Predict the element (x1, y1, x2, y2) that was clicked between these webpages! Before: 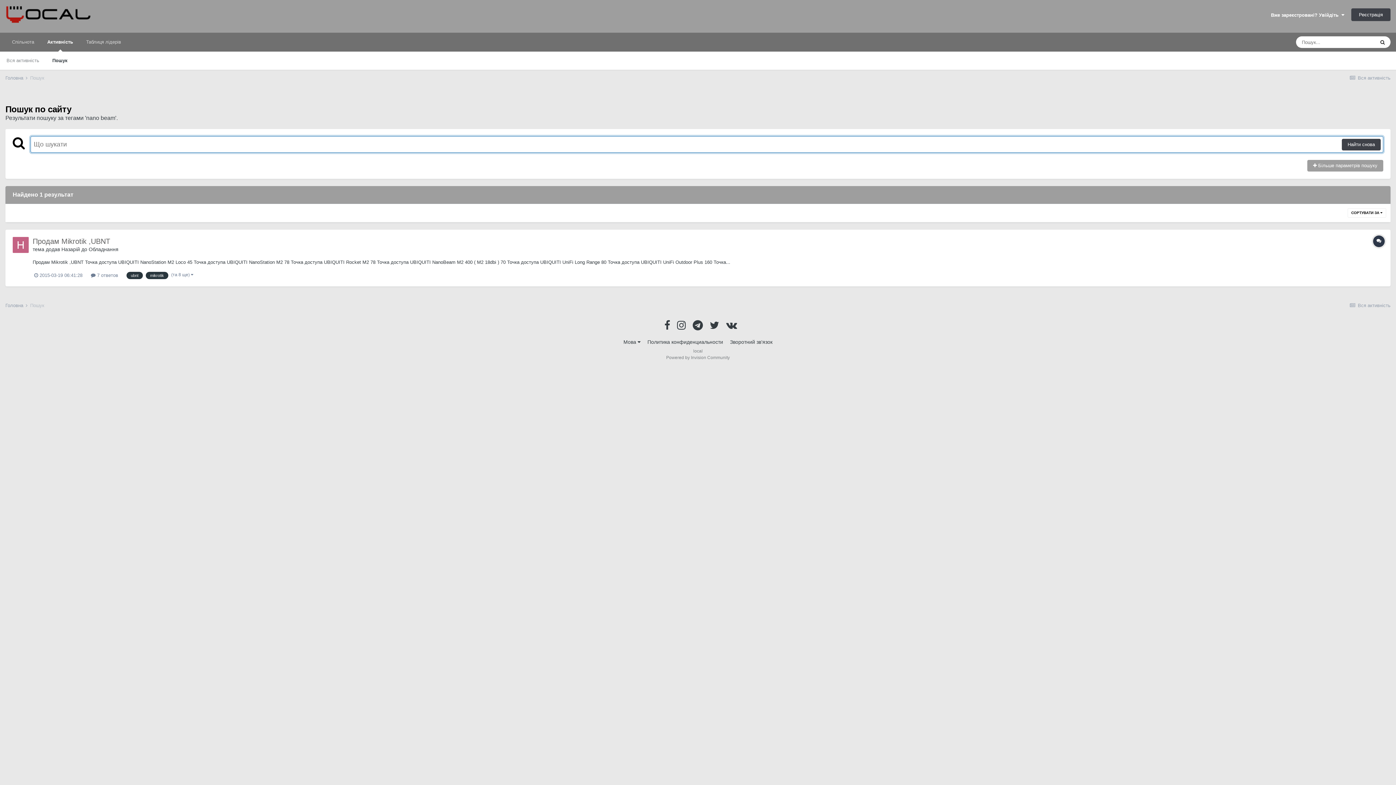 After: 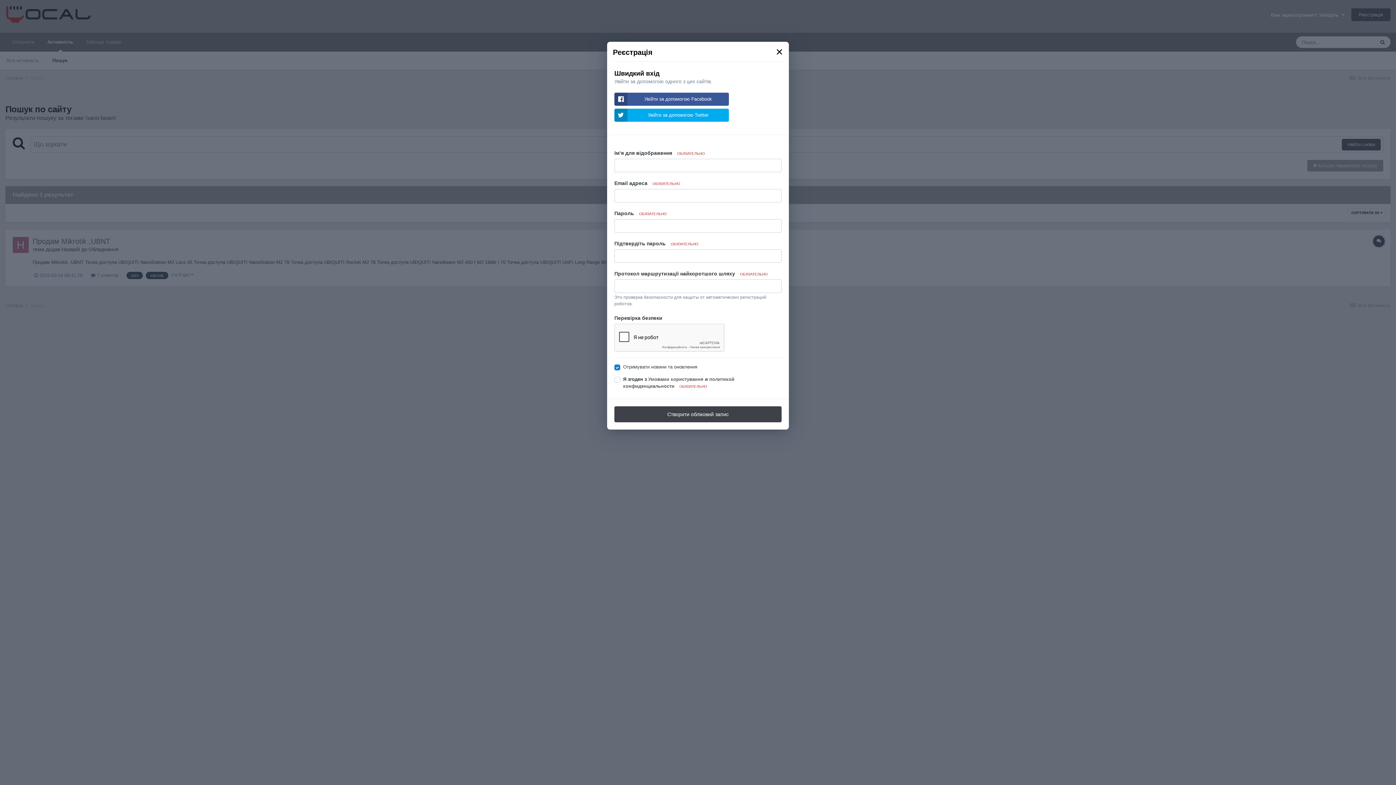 Action: label: Реєстрація bbox: (1351, 8, 1390, 20)